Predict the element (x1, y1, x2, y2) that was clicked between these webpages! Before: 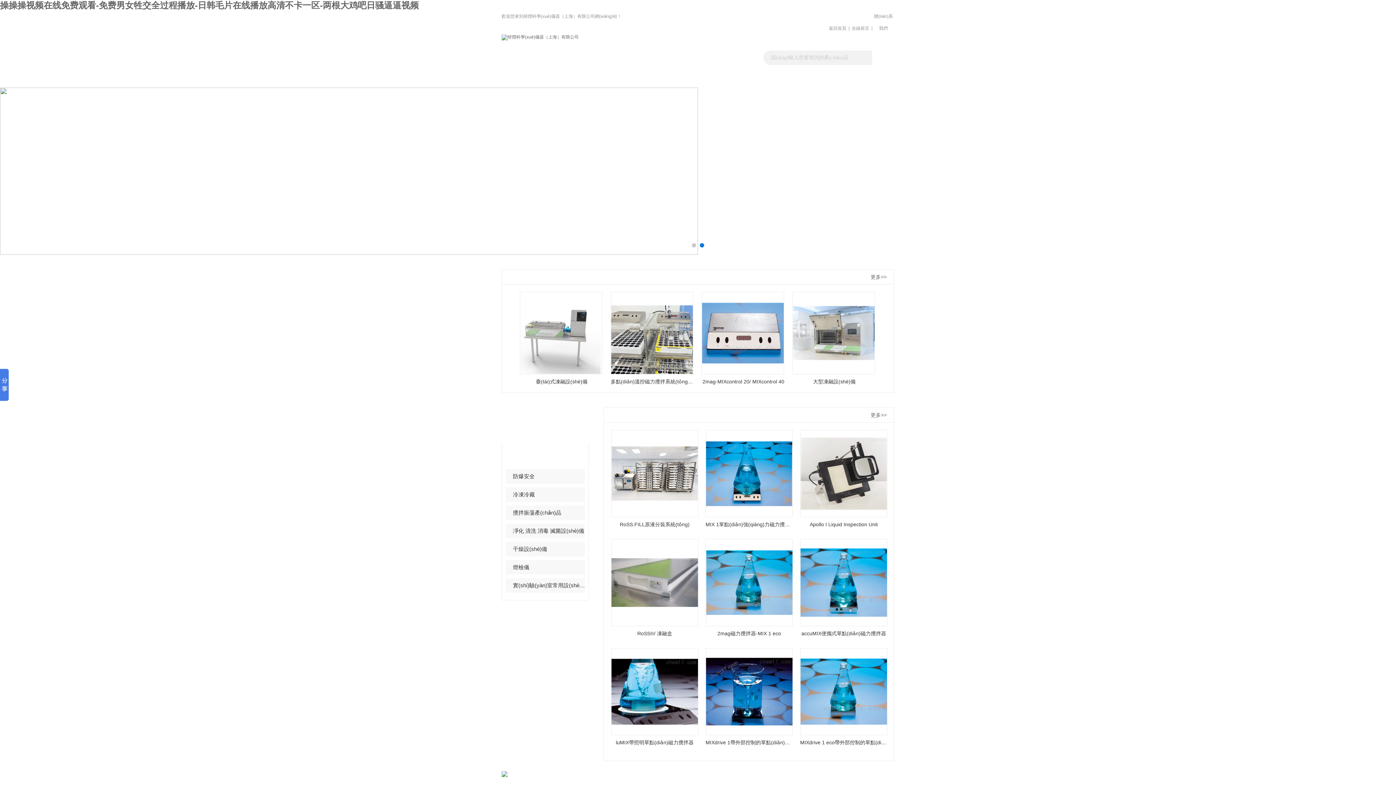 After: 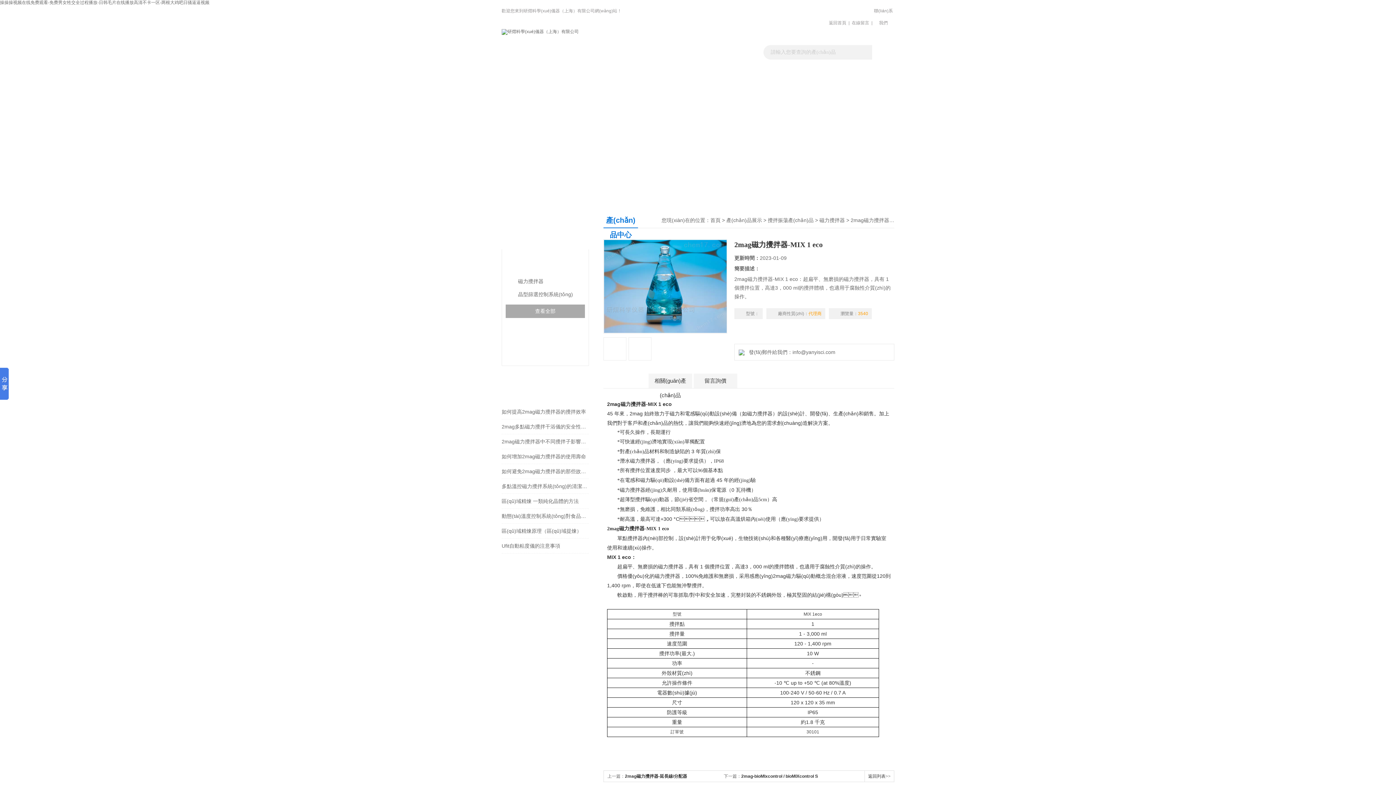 Action: bbox: (706, 539, 792, 626)